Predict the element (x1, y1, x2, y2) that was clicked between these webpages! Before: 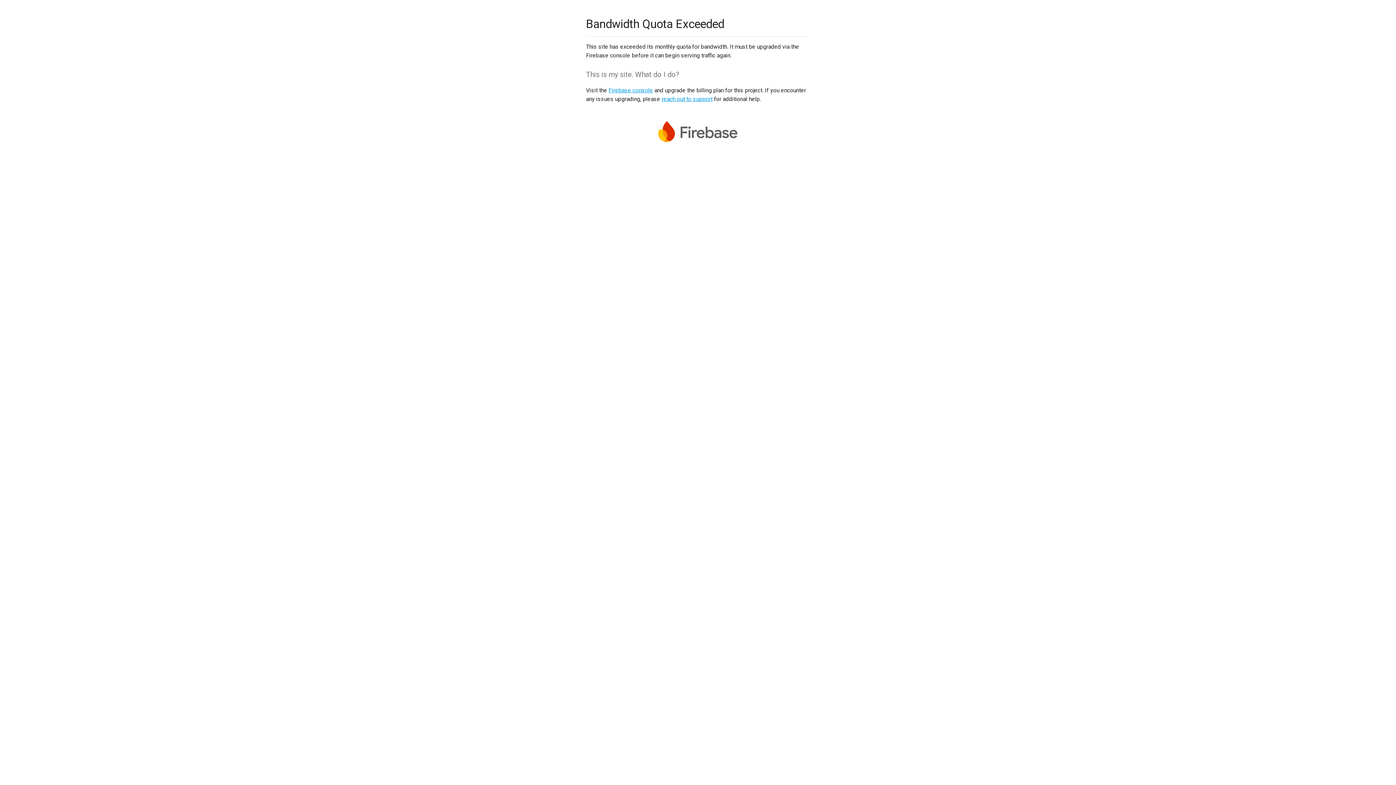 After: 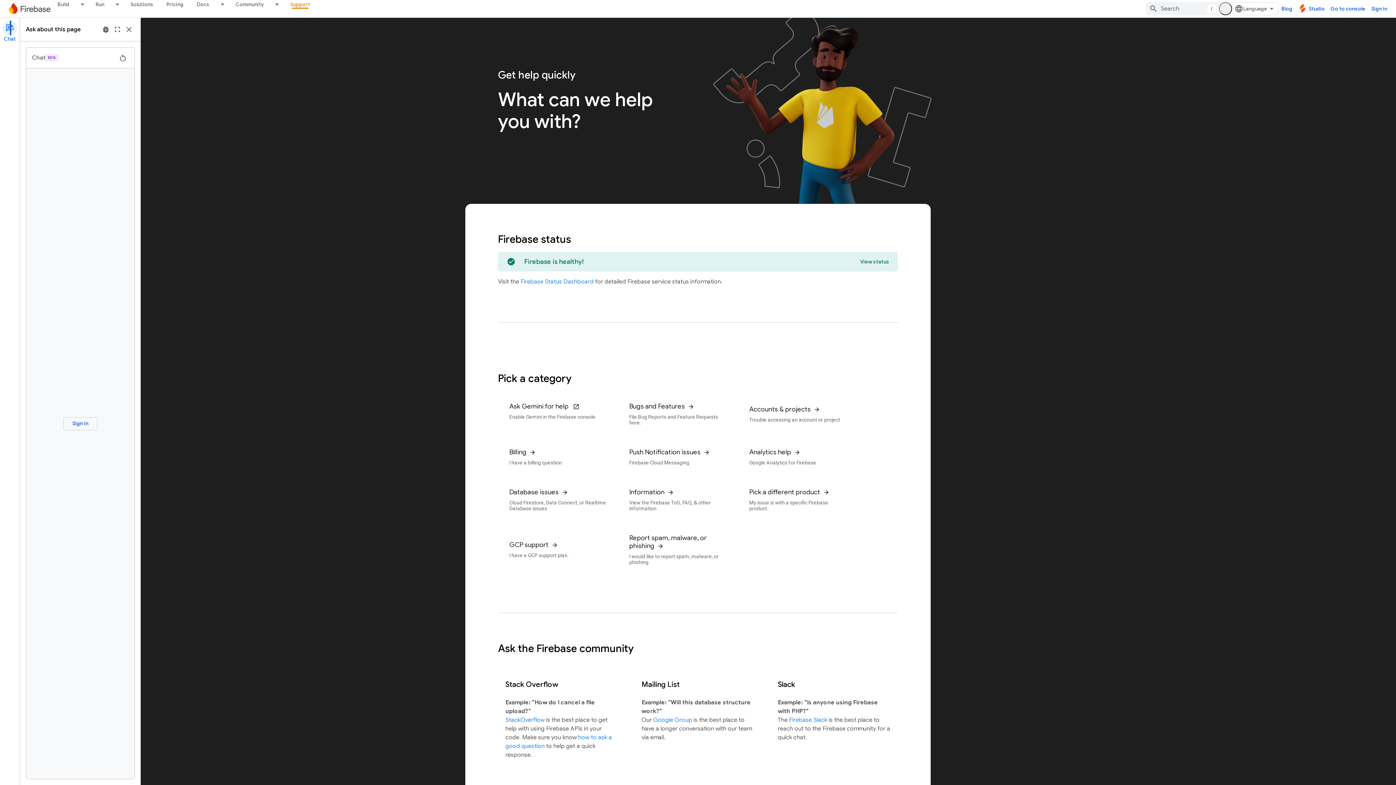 Action: bbox: (661, 95, 712, 102) label: reach out to support